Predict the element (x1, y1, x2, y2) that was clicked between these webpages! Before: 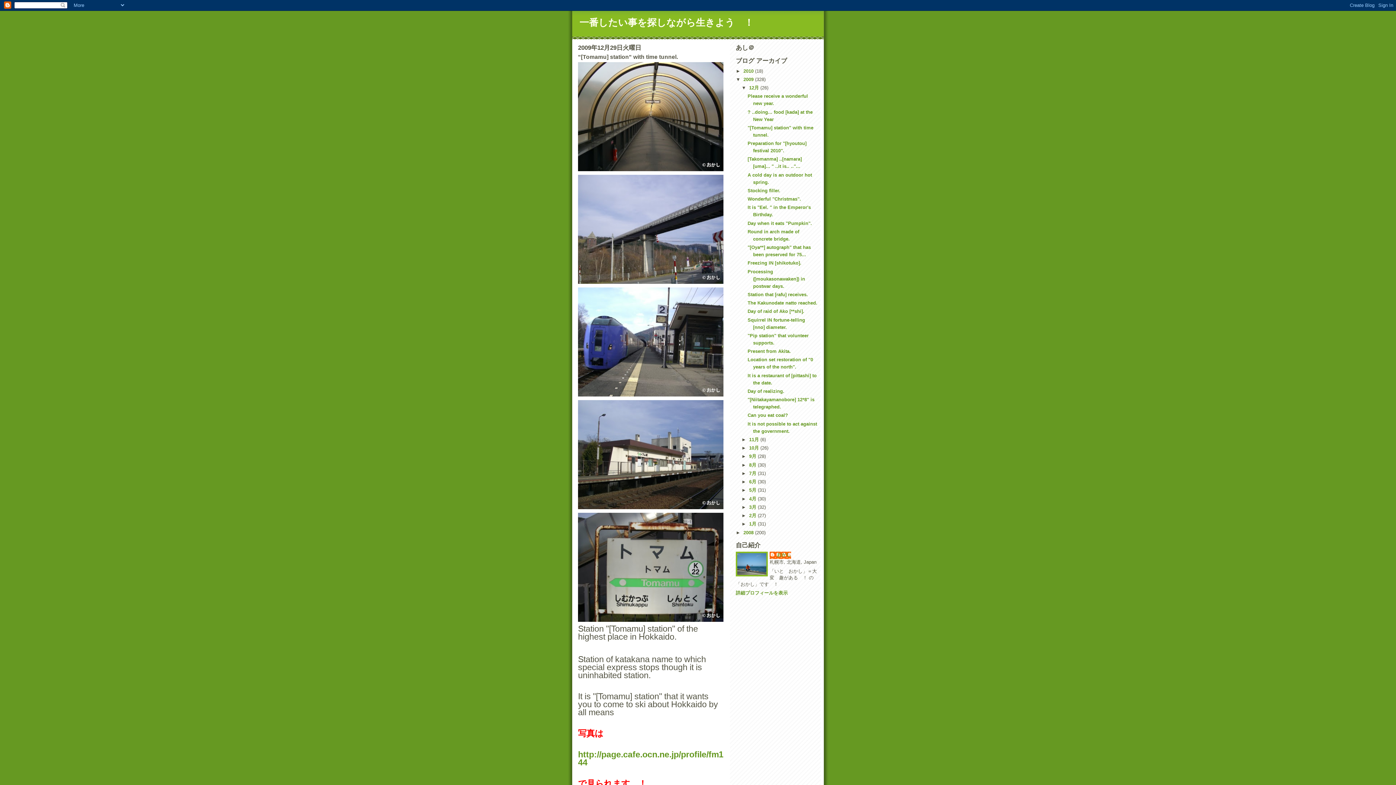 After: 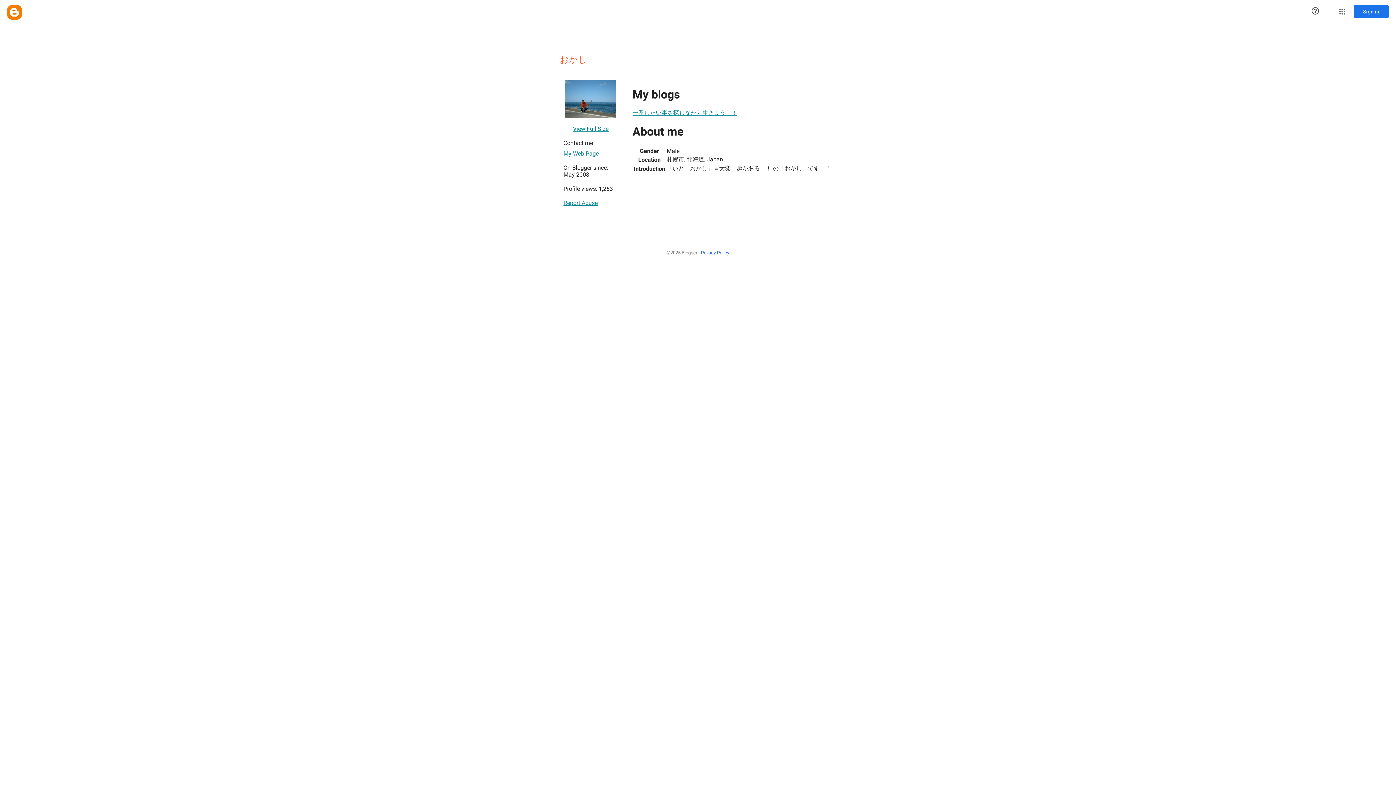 Action: bbox: (769, 552, 791, 559) label: おかし